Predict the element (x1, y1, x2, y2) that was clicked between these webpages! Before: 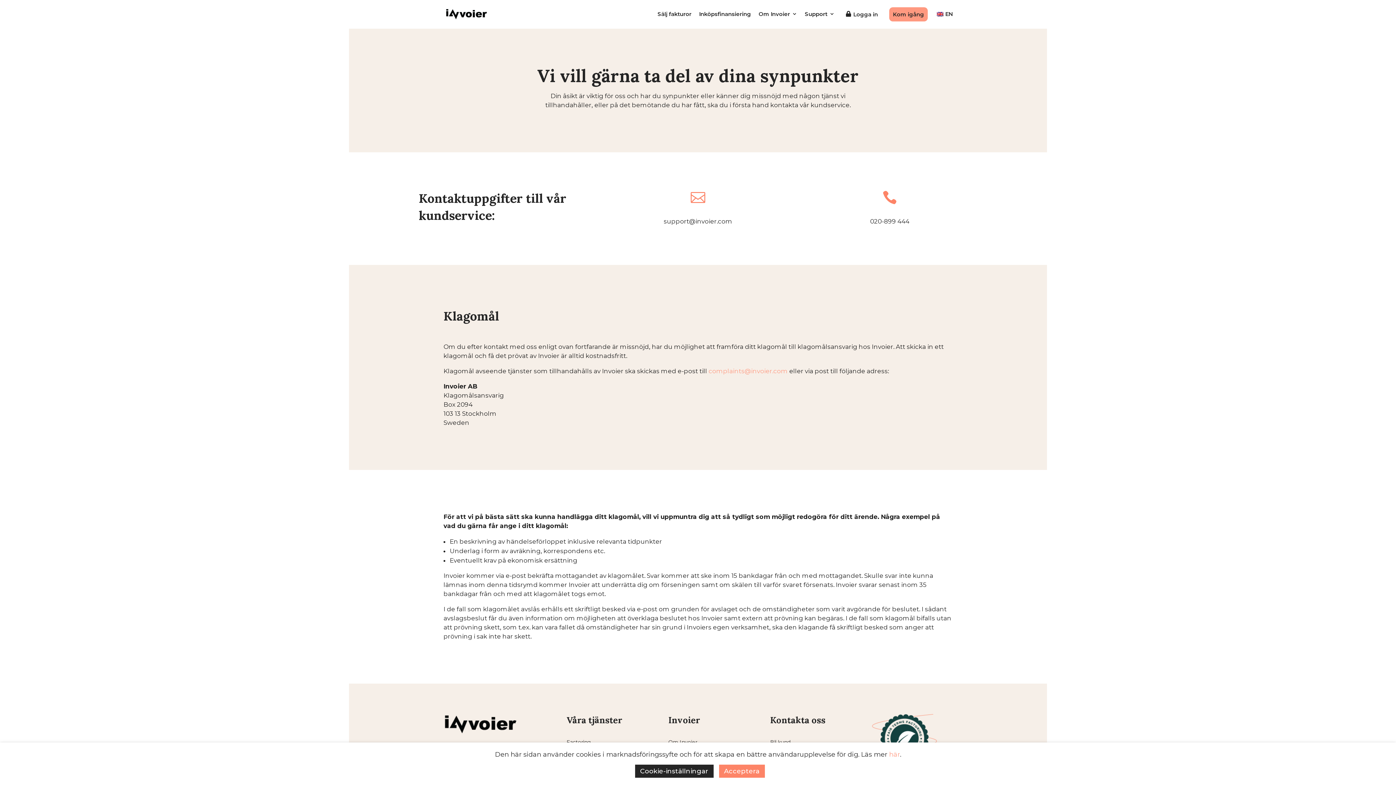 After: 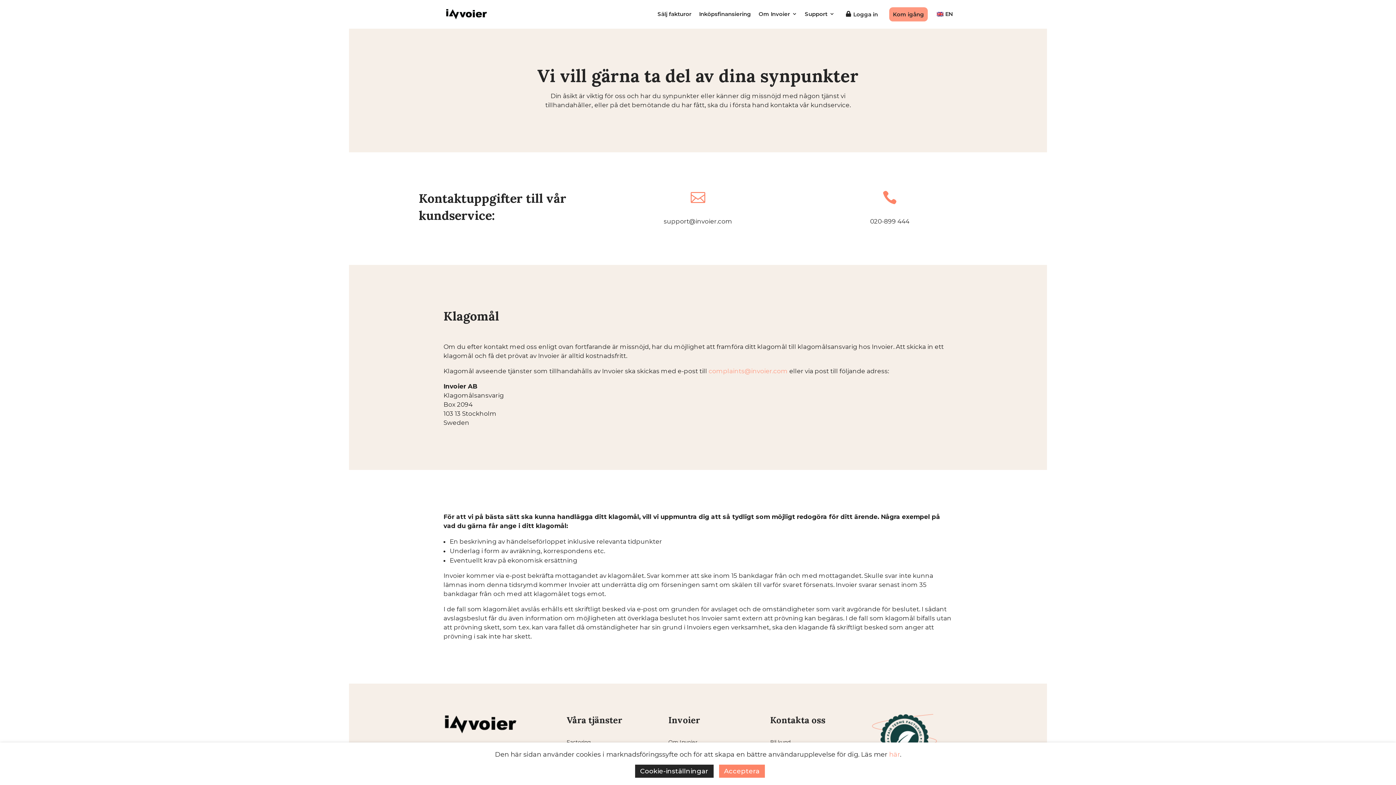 Action: bbox: (708, 367, 788, 374) label: complaints@invoier.com